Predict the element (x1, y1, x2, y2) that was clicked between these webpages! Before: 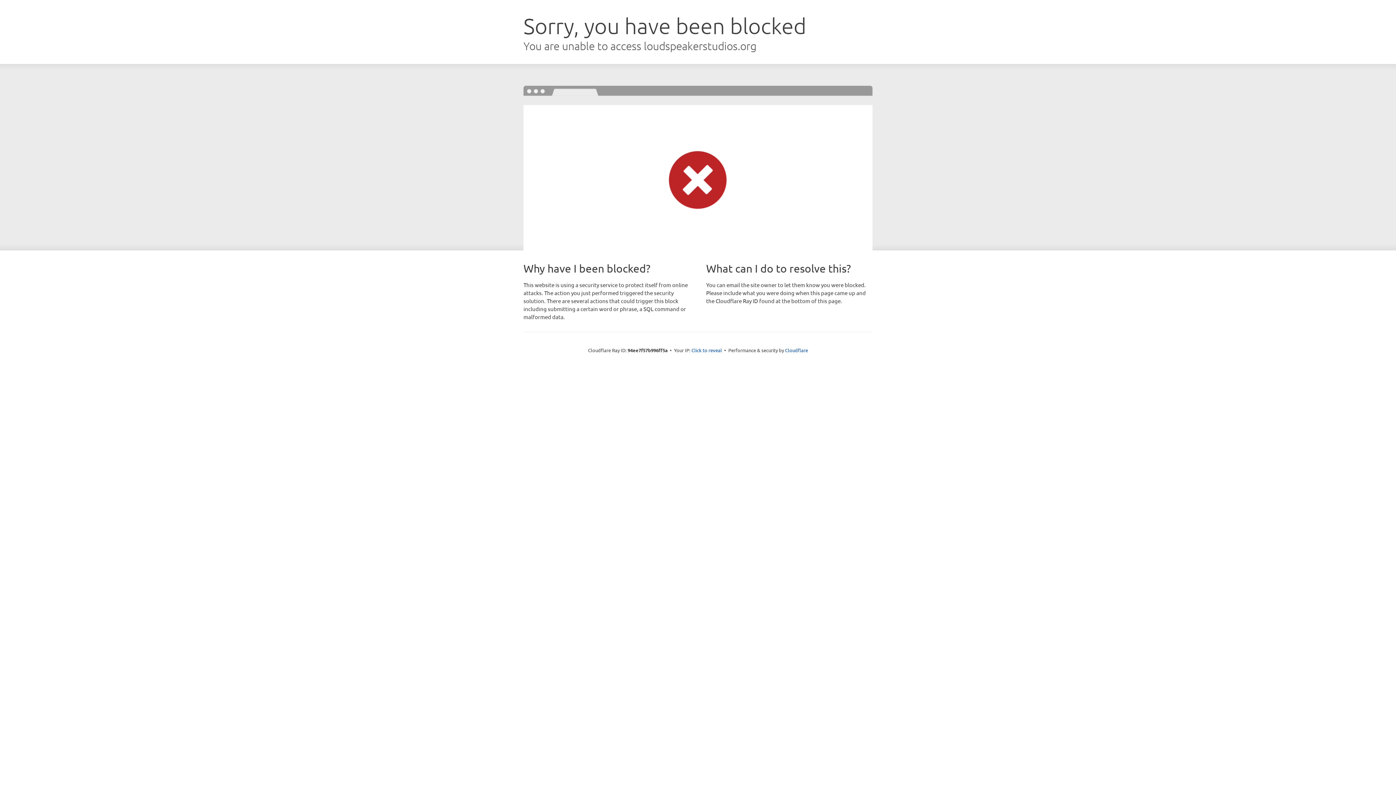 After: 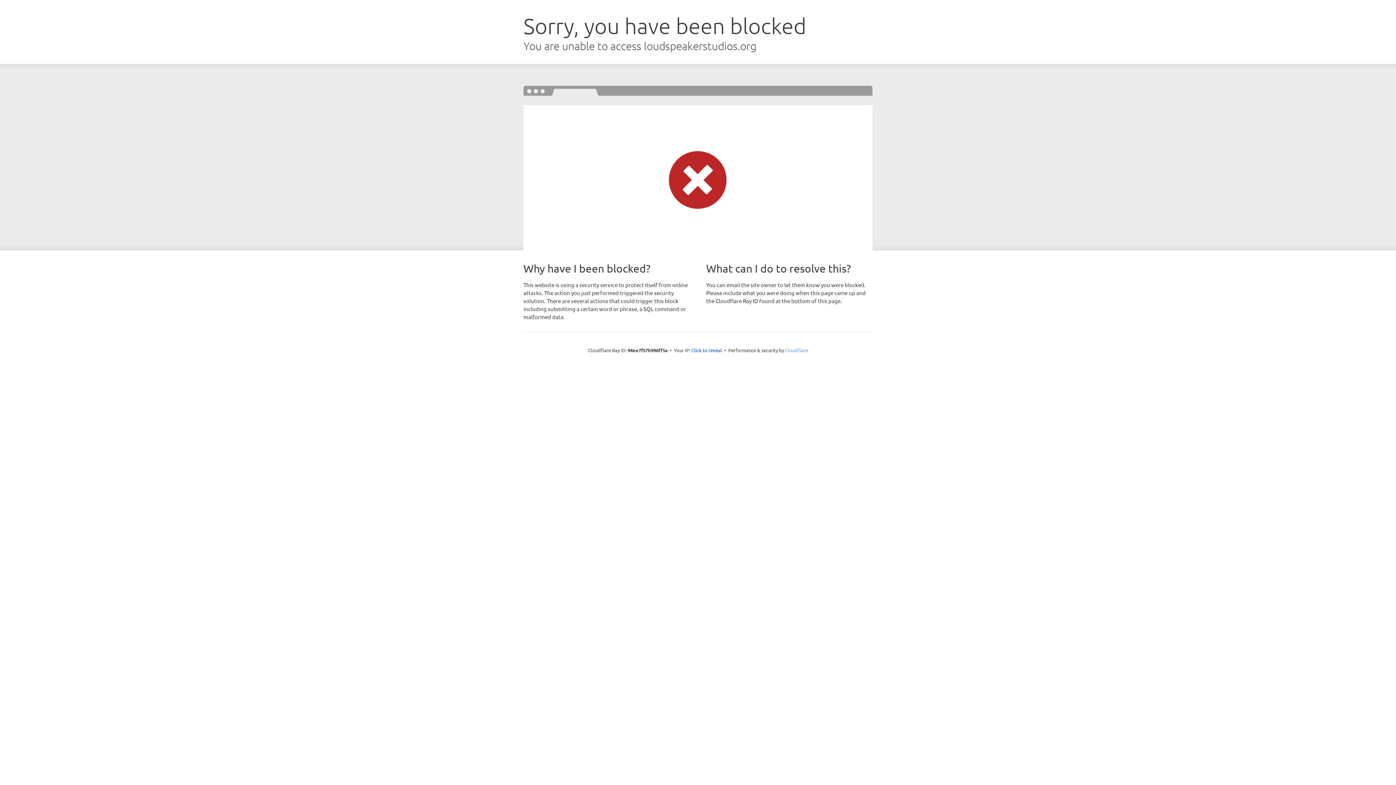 Action: label: Cloudflare bbox: (785, 347, 808, 353)